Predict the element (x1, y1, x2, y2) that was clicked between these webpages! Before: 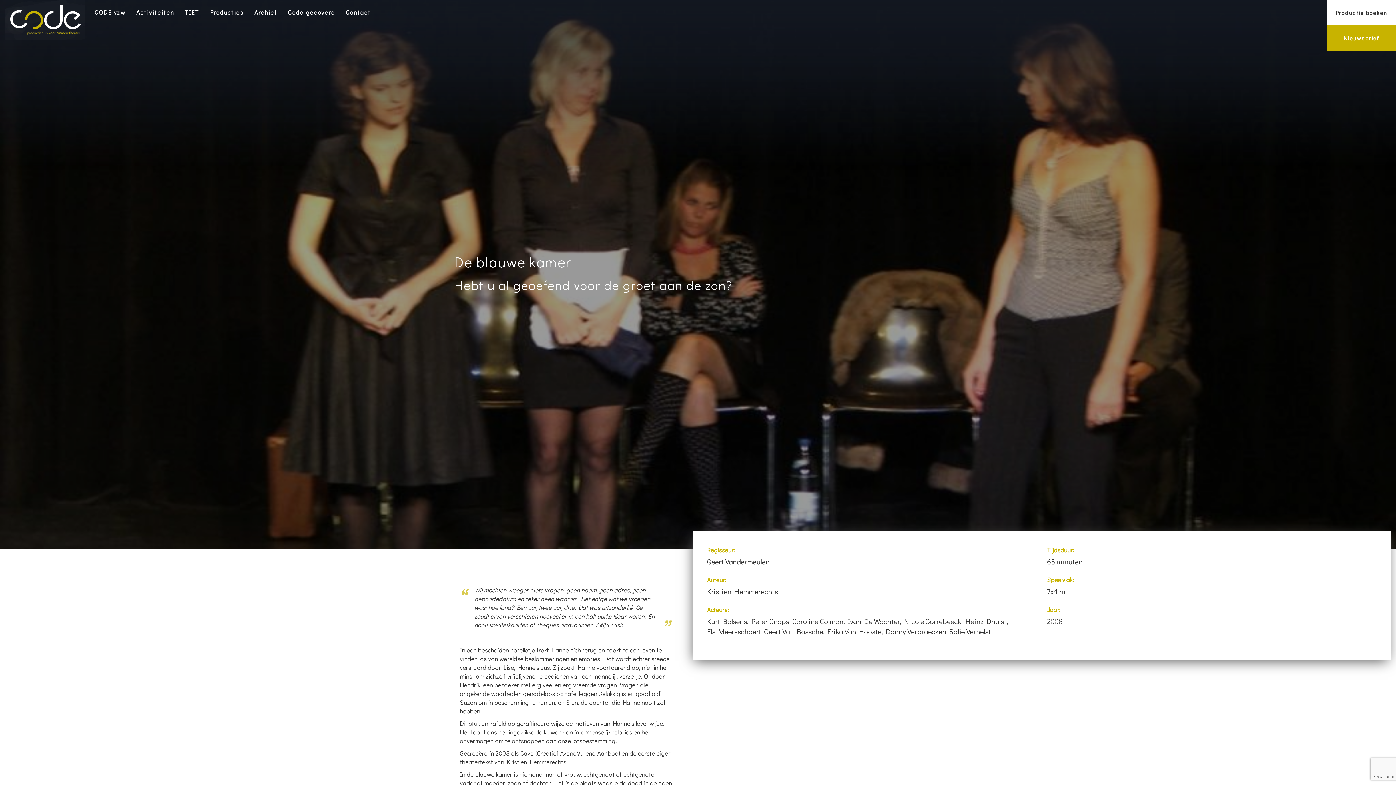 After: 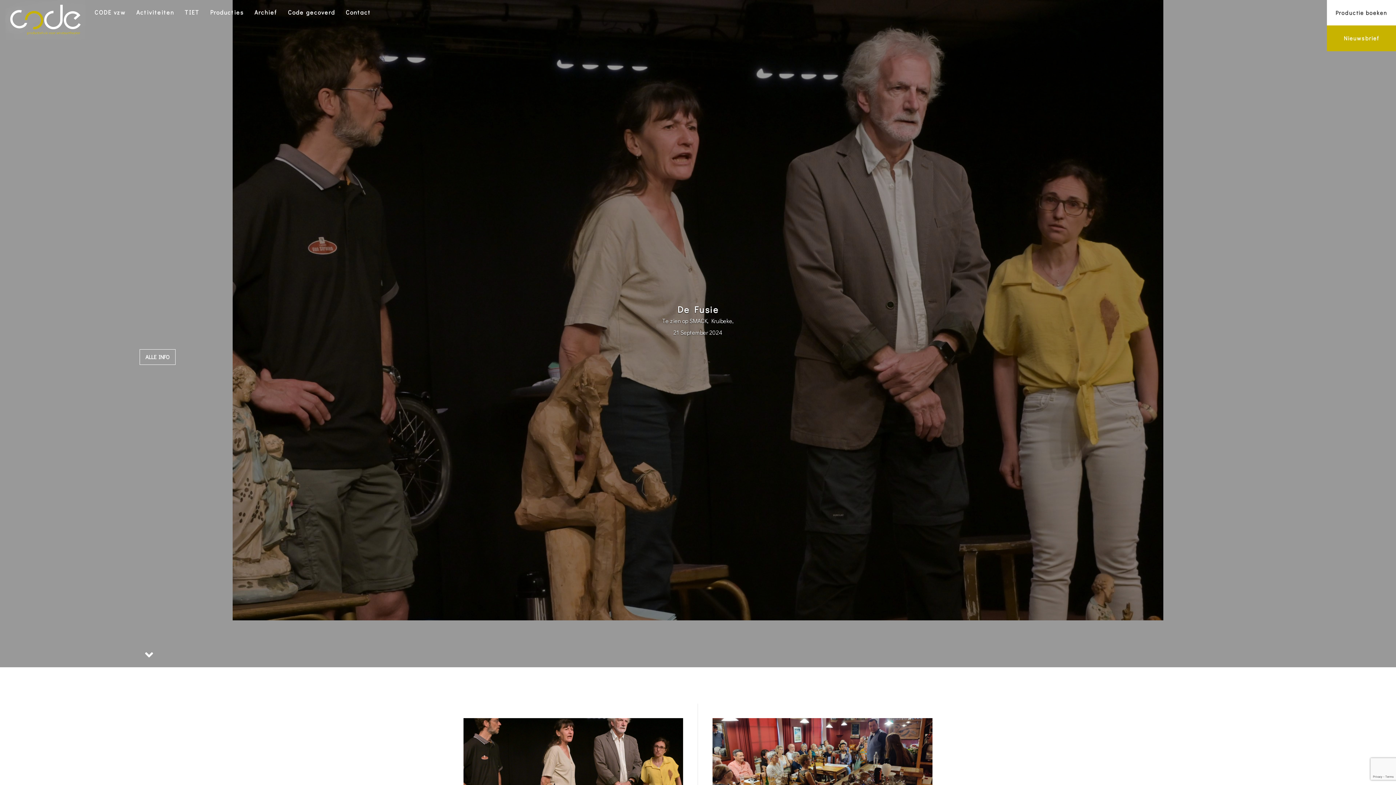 Action: bbox: (5, 14, 85, 23)